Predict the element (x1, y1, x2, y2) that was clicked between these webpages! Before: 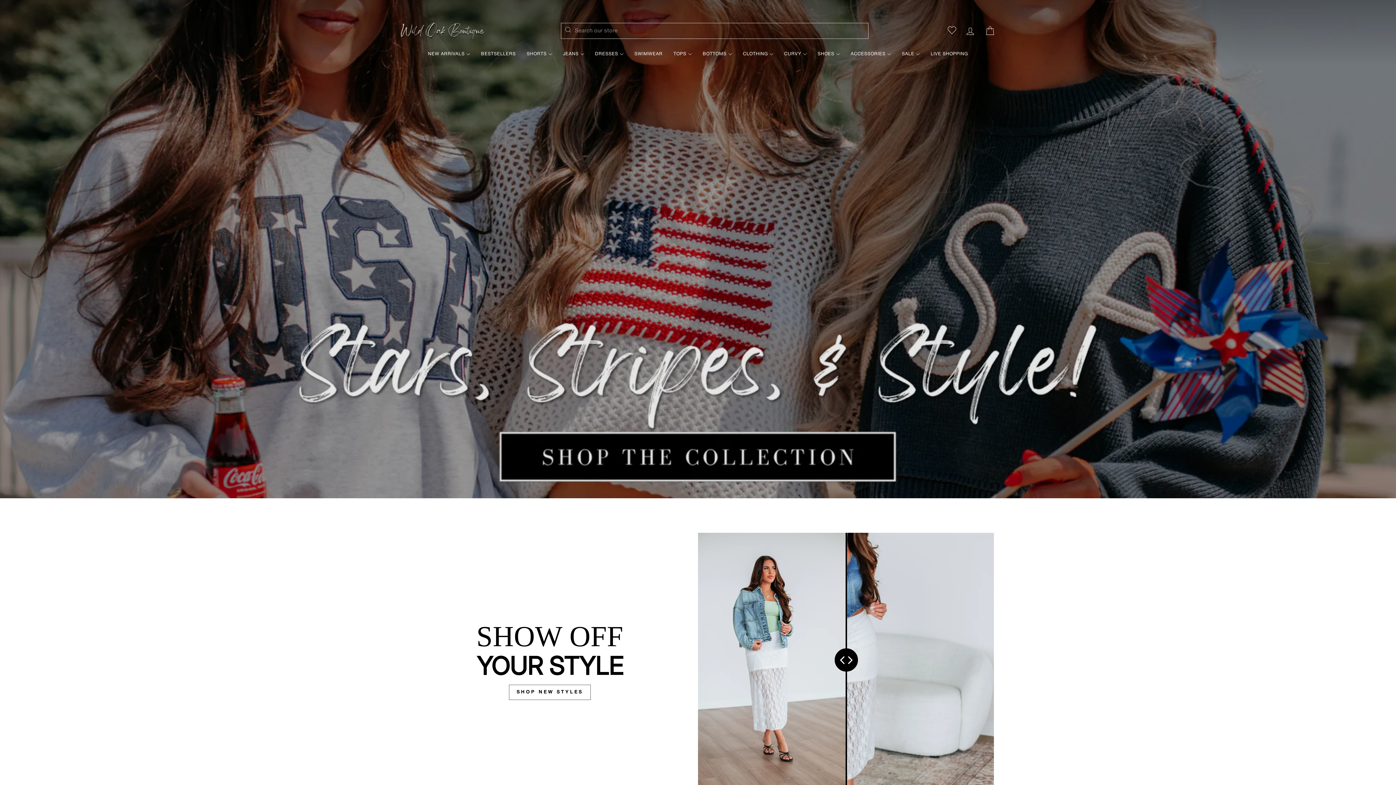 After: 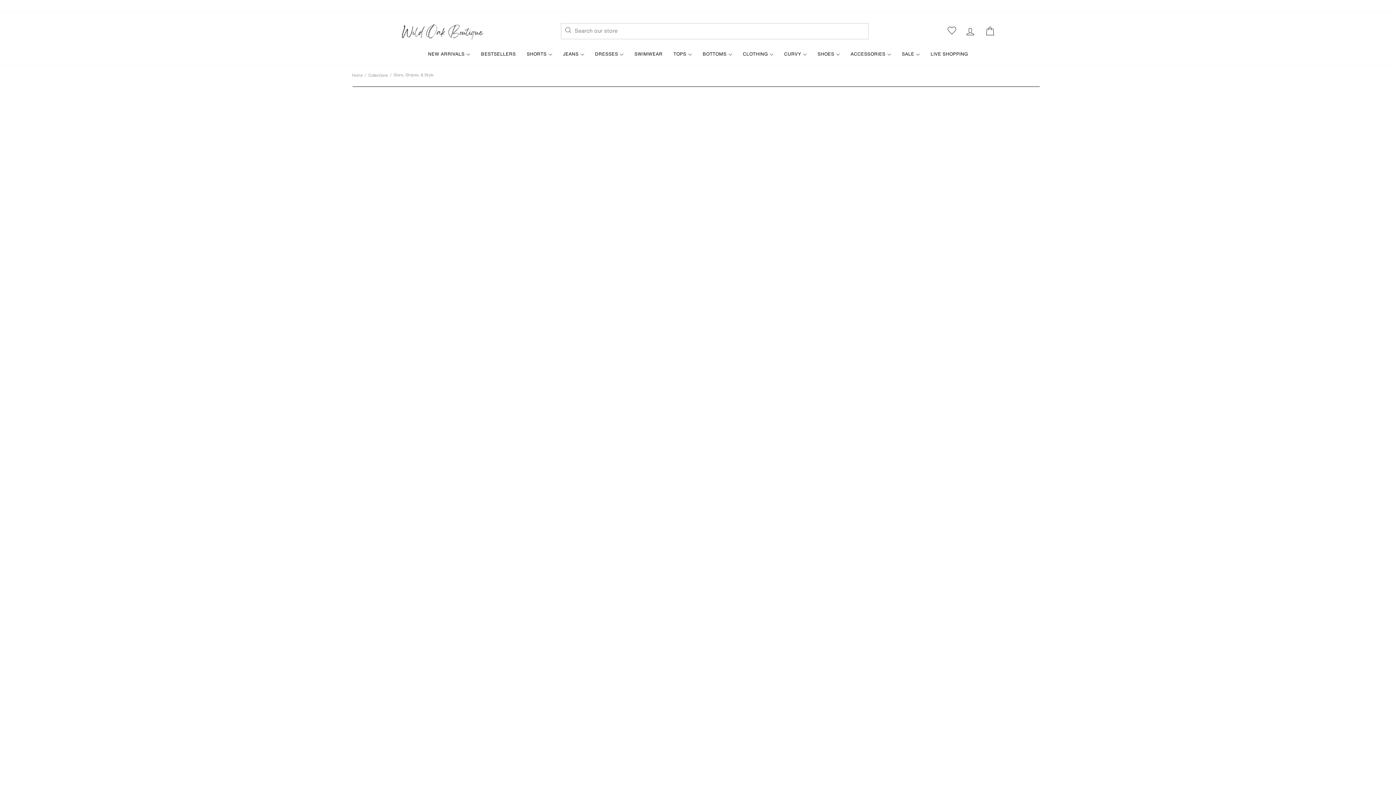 Action: bbox: (0, 0, 1396, 498)